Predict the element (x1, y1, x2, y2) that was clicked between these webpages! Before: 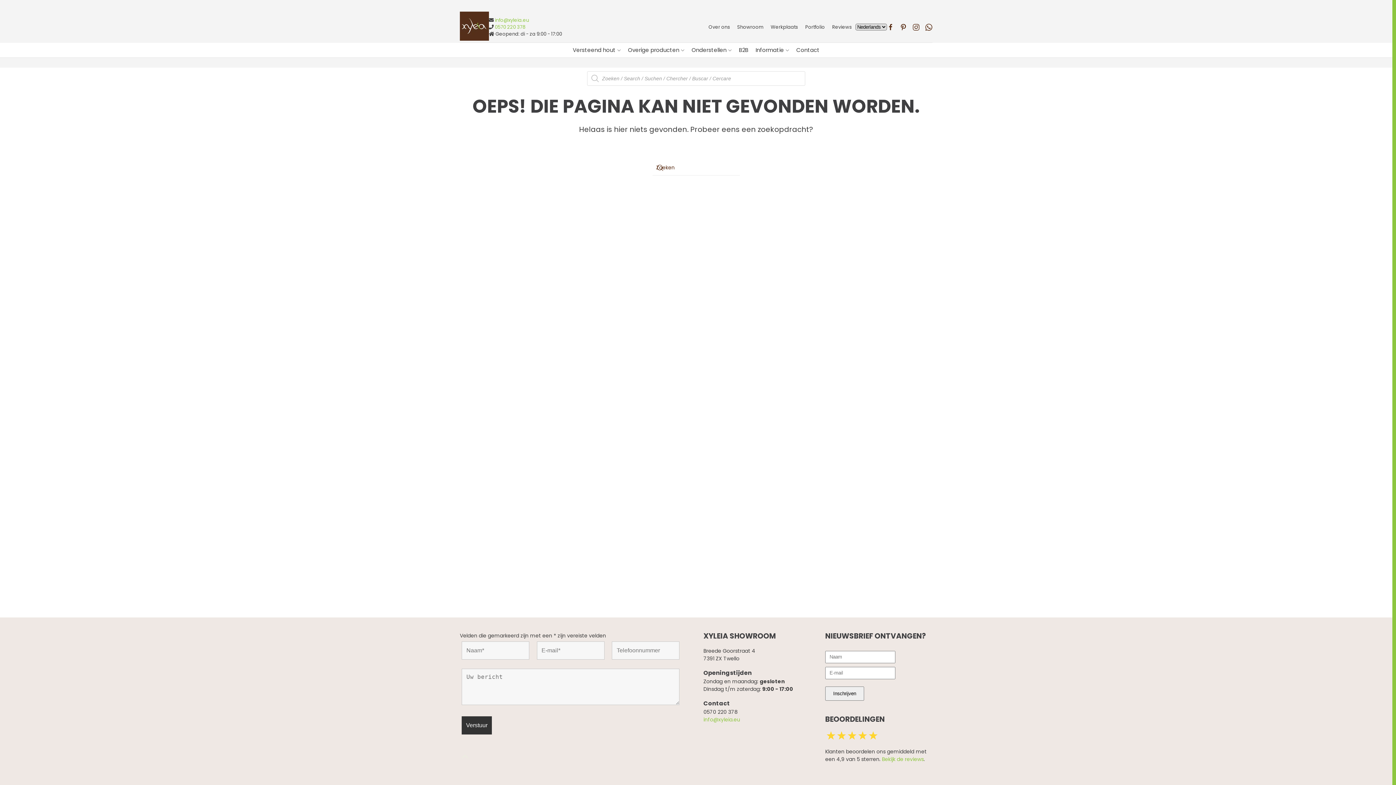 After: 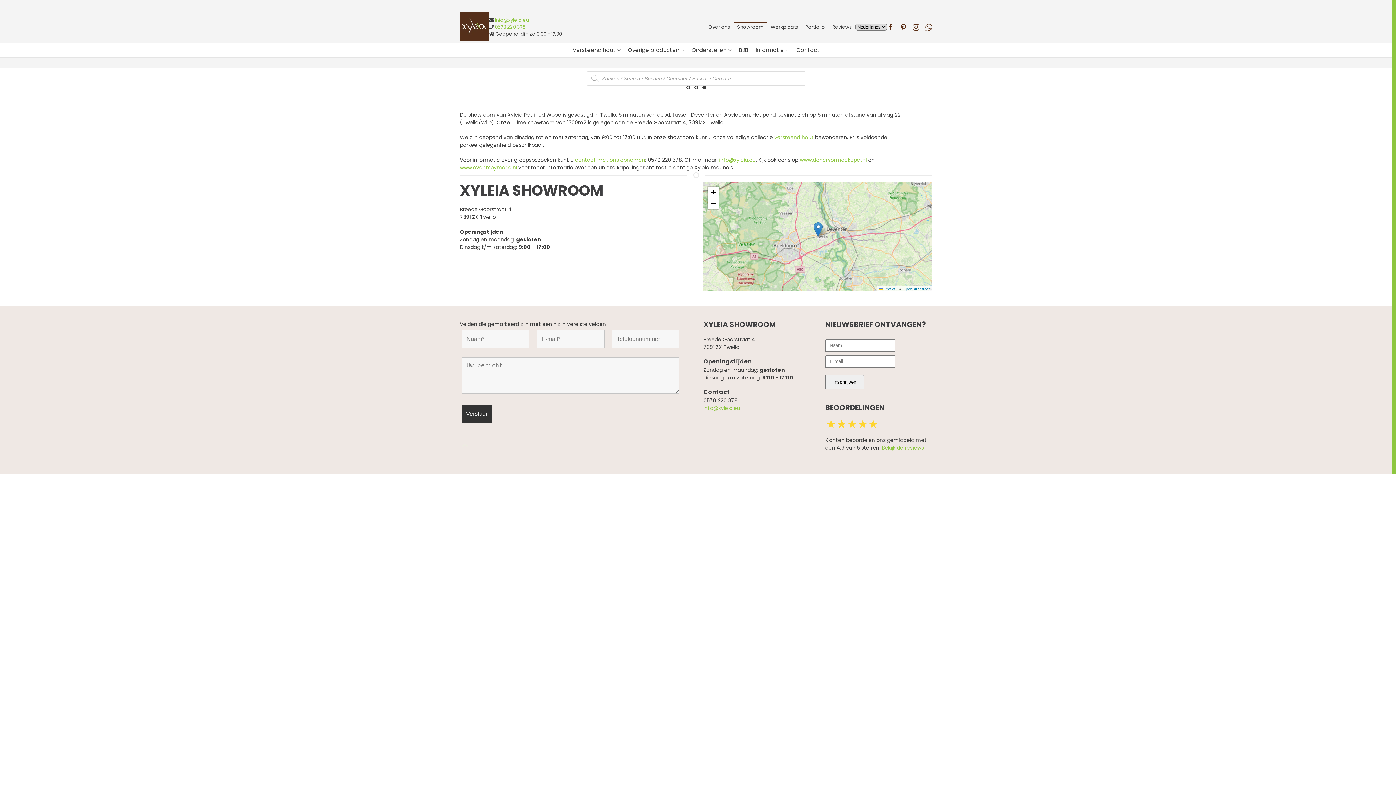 Action: bbox: (733, 19, 767, 34) label: Showroom